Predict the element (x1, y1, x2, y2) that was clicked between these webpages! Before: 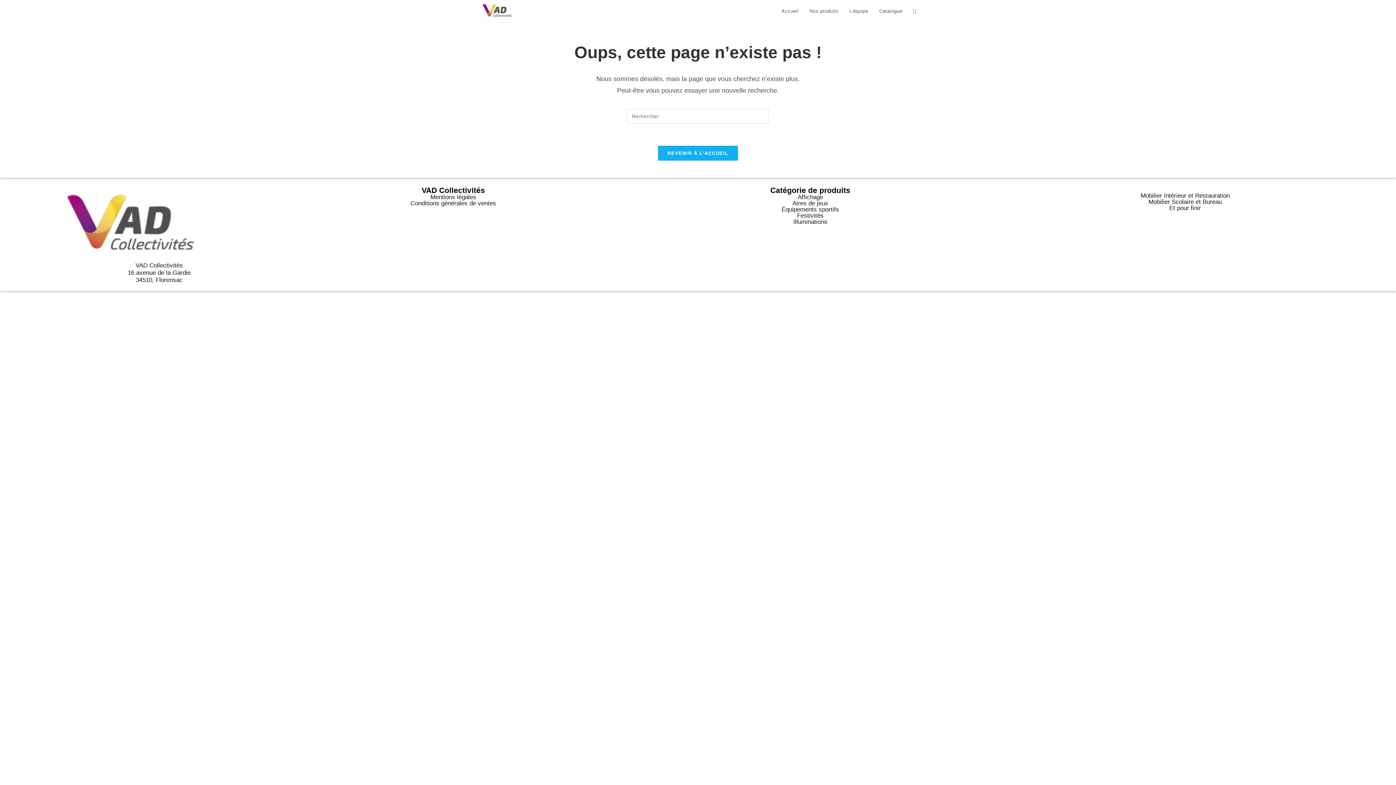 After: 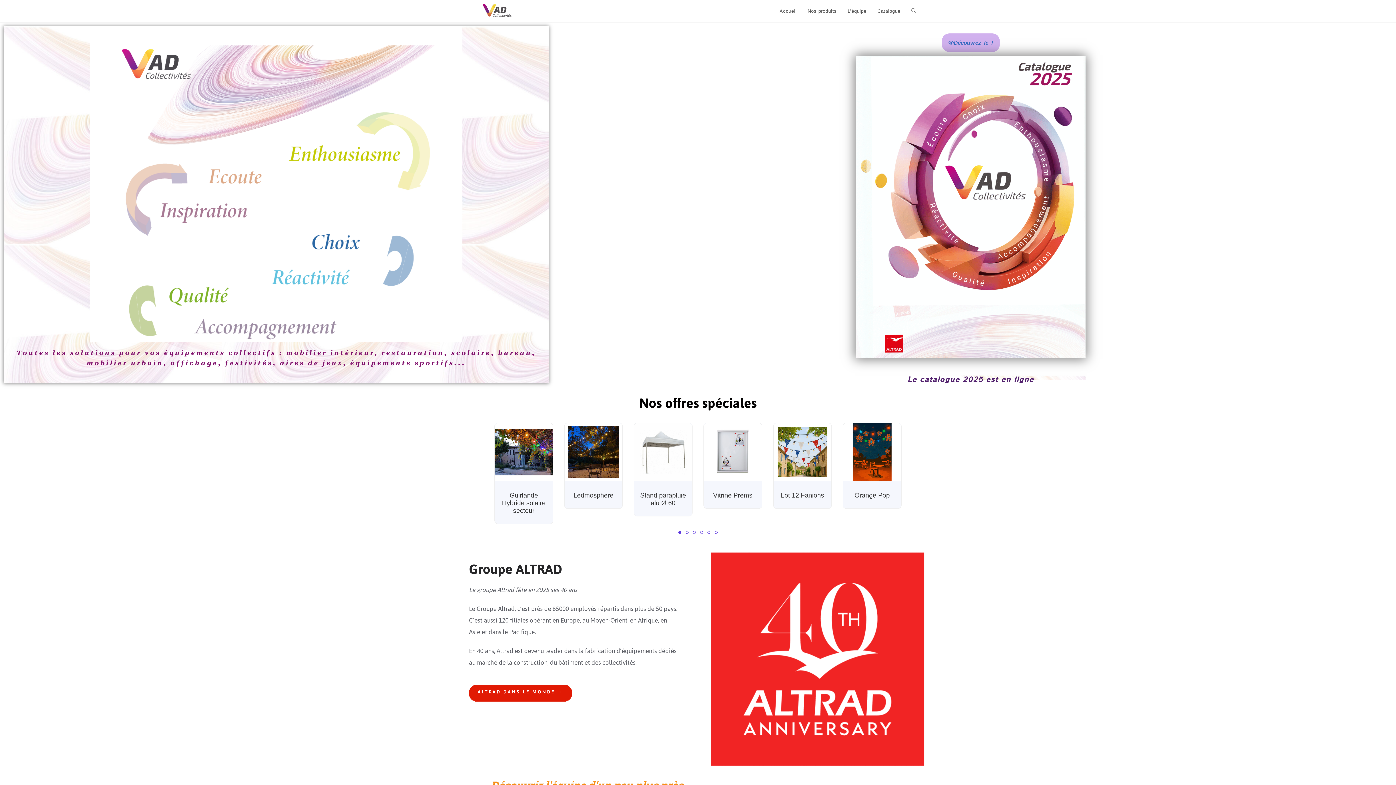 Action: bbox: (776, 0, 804, 22) label: Accueil